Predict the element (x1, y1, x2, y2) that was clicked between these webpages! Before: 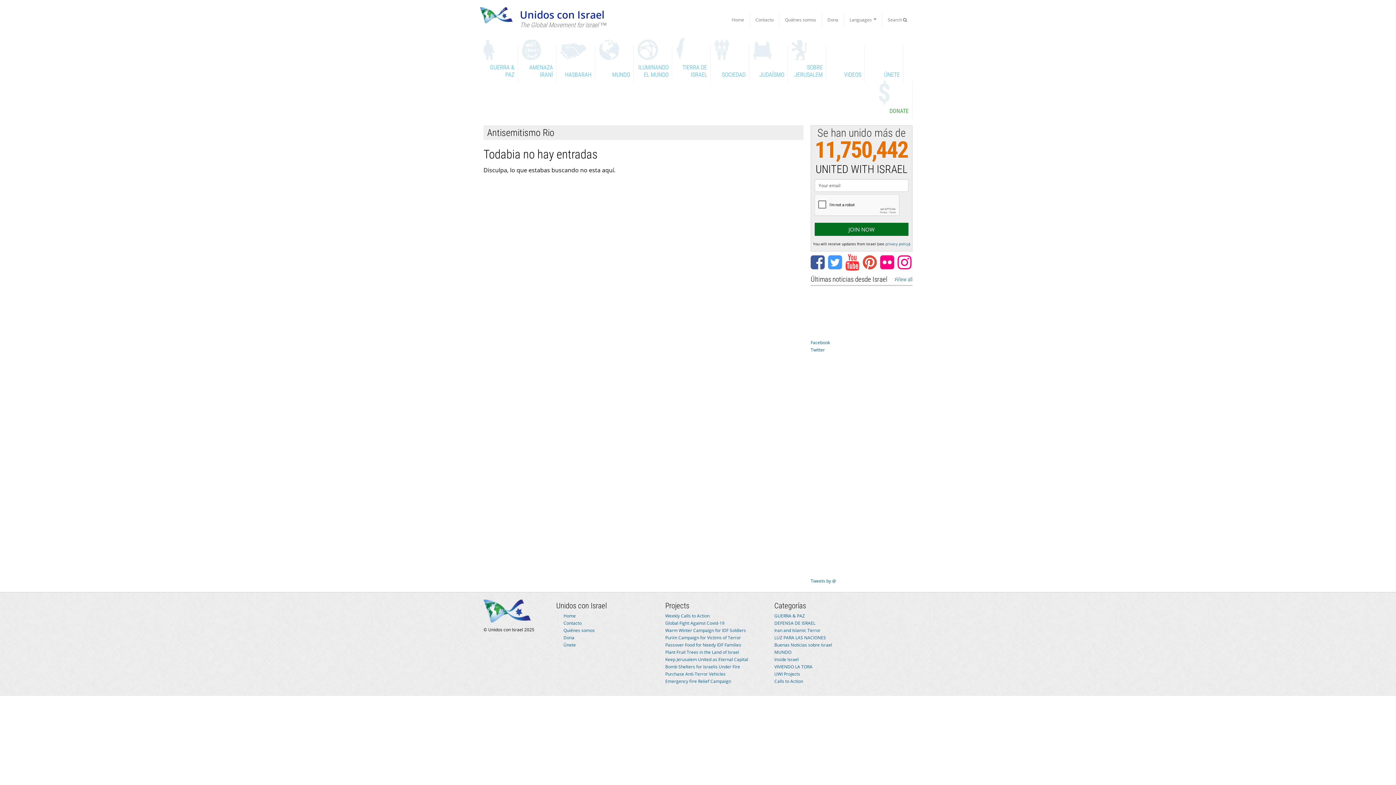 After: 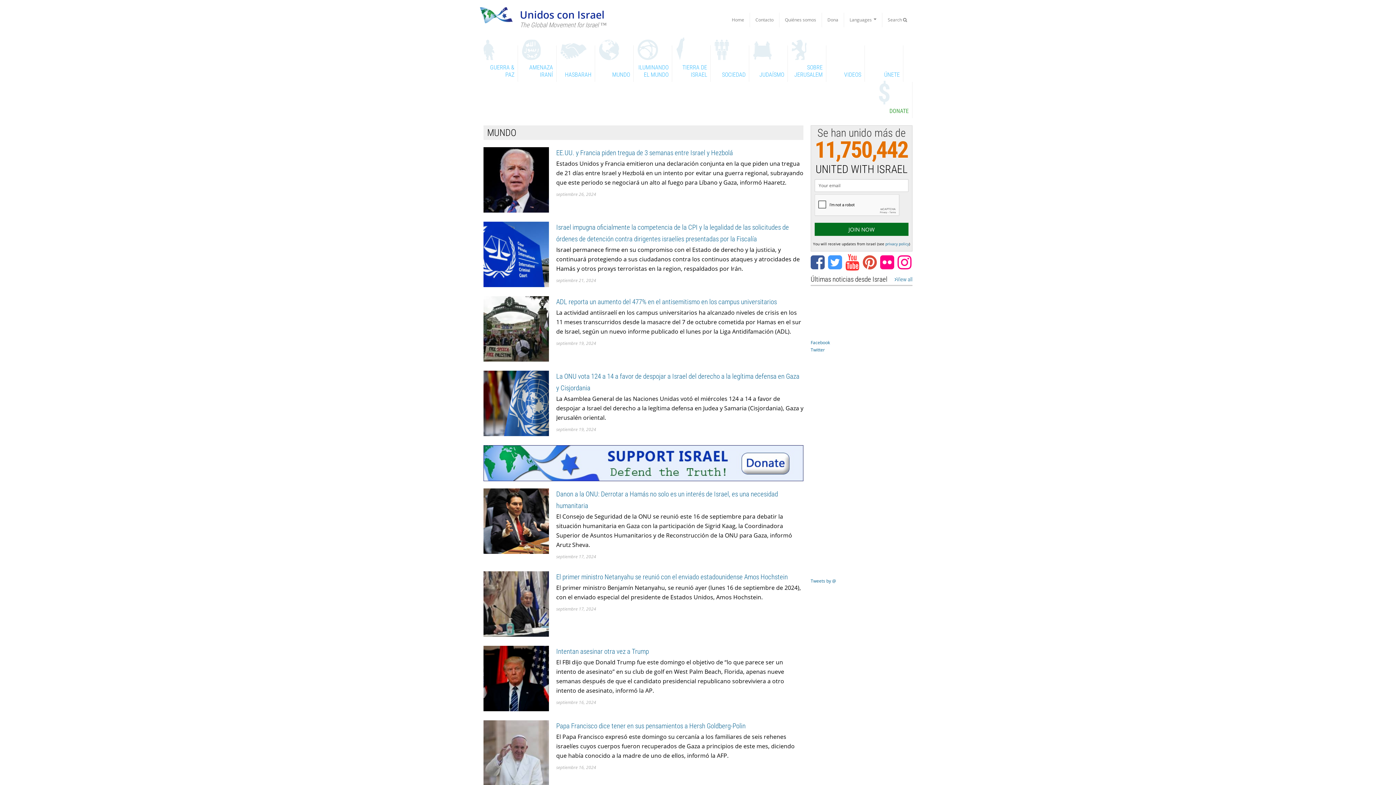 Action: bbox: (599, 45, 633, 81) label: MUNDO